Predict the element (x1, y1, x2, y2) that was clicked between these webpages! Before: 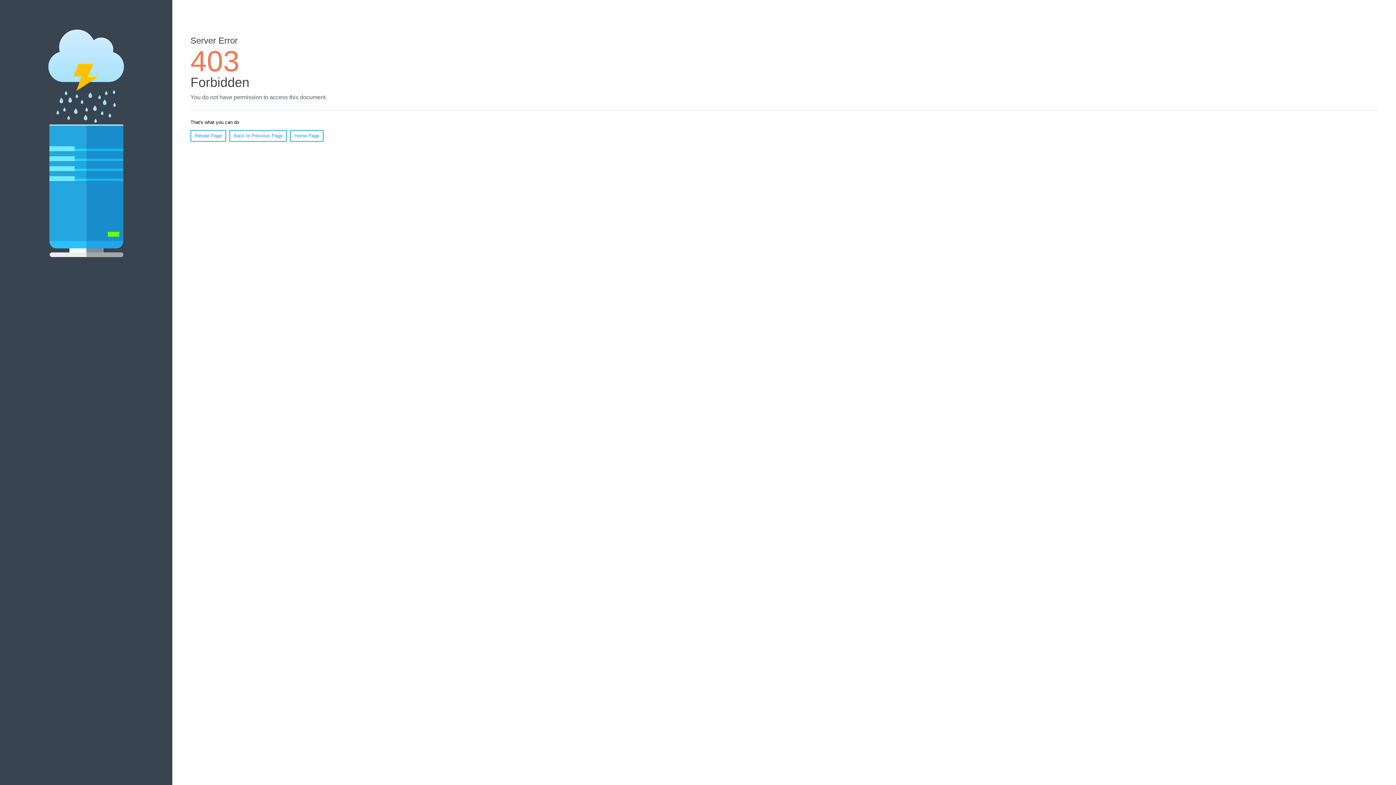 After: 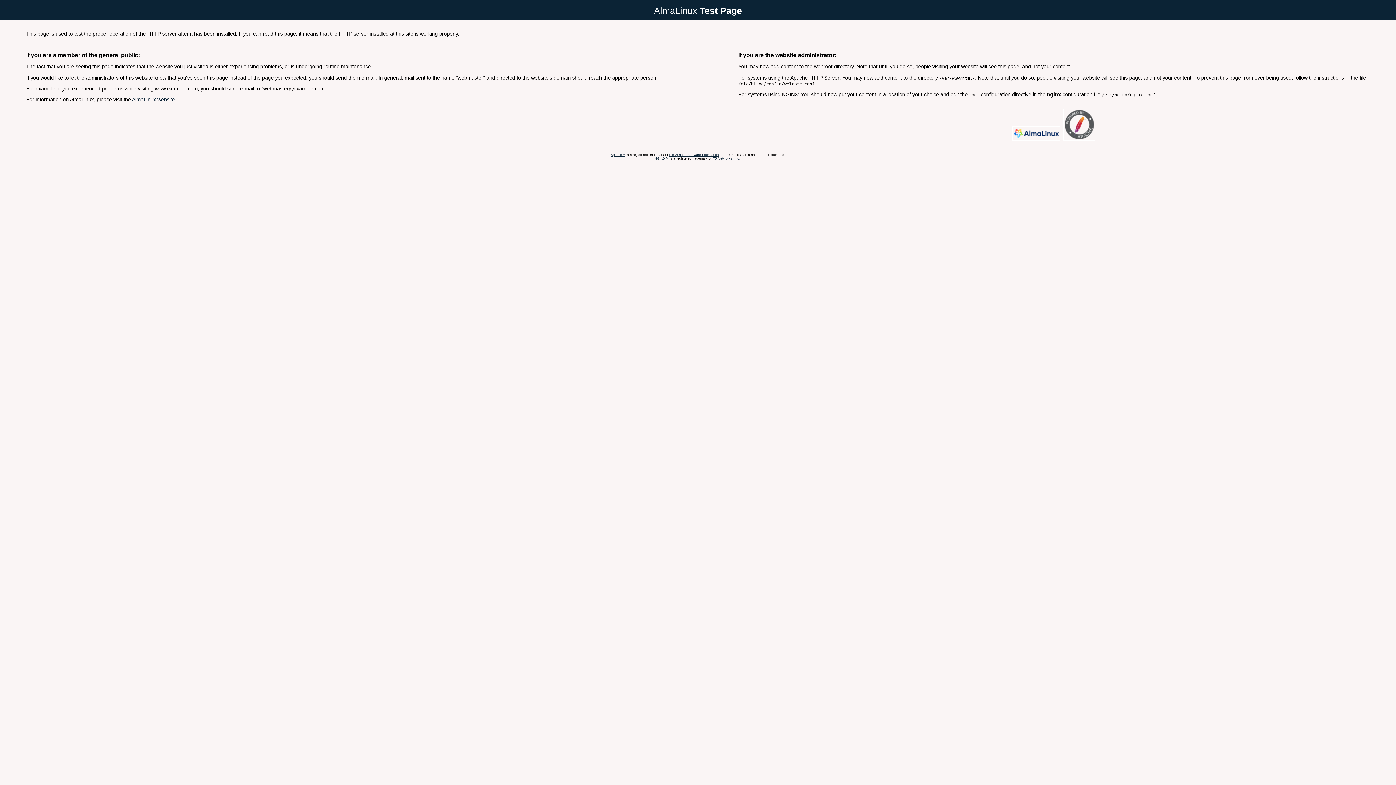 Action: label: Home Page bbox: (290, 130, 323, 141)